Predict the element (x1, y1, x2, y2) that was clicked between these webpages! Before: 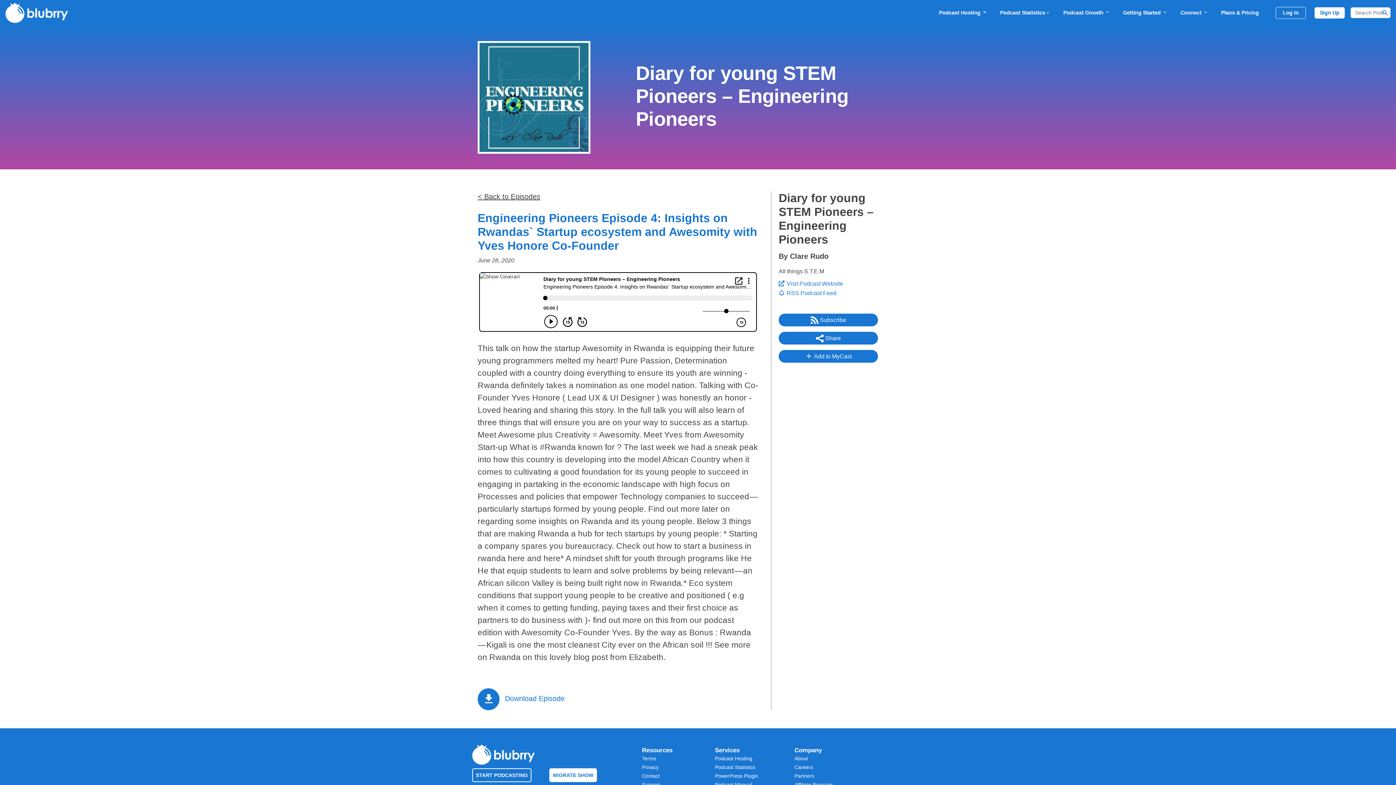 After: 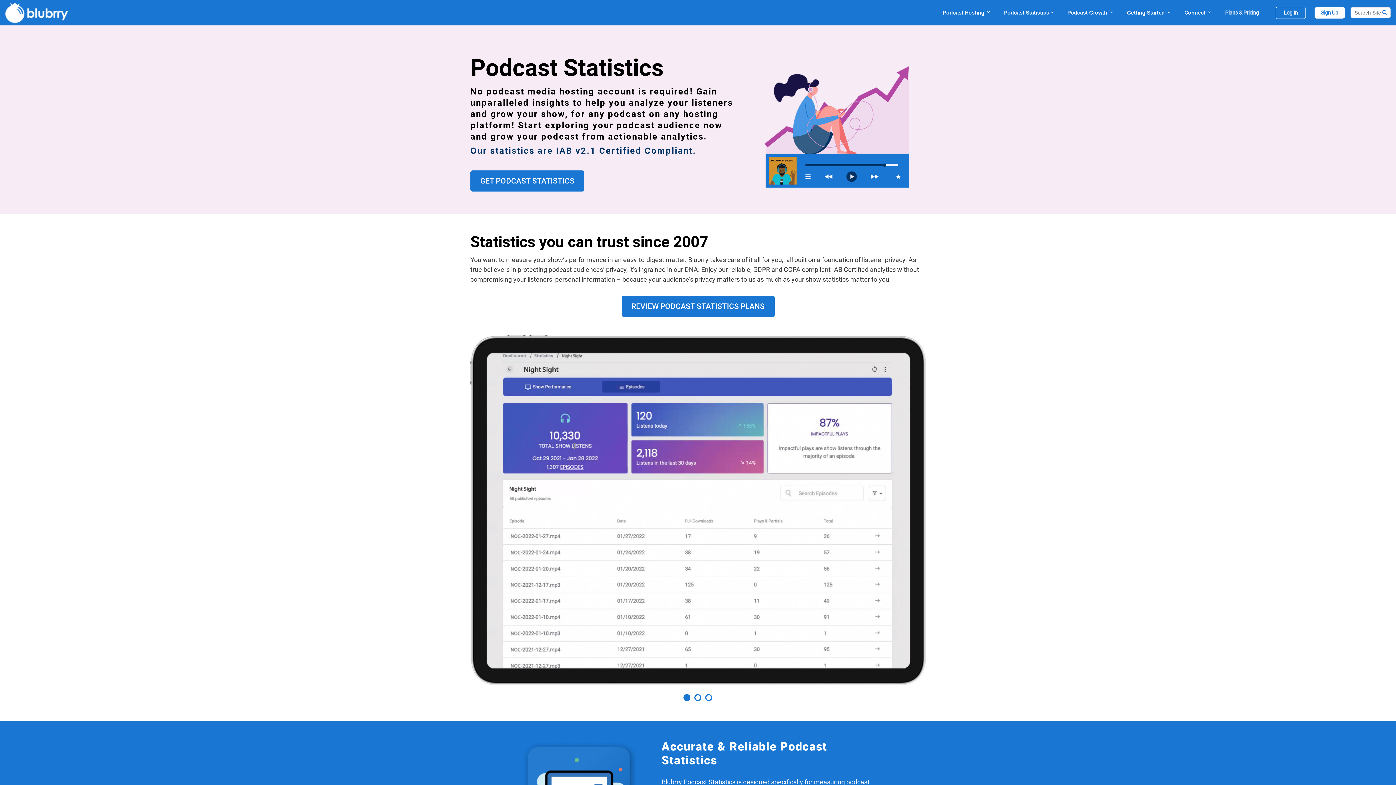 Action: bbox: (715, 764, 755, 770) label: Podcast Statistics